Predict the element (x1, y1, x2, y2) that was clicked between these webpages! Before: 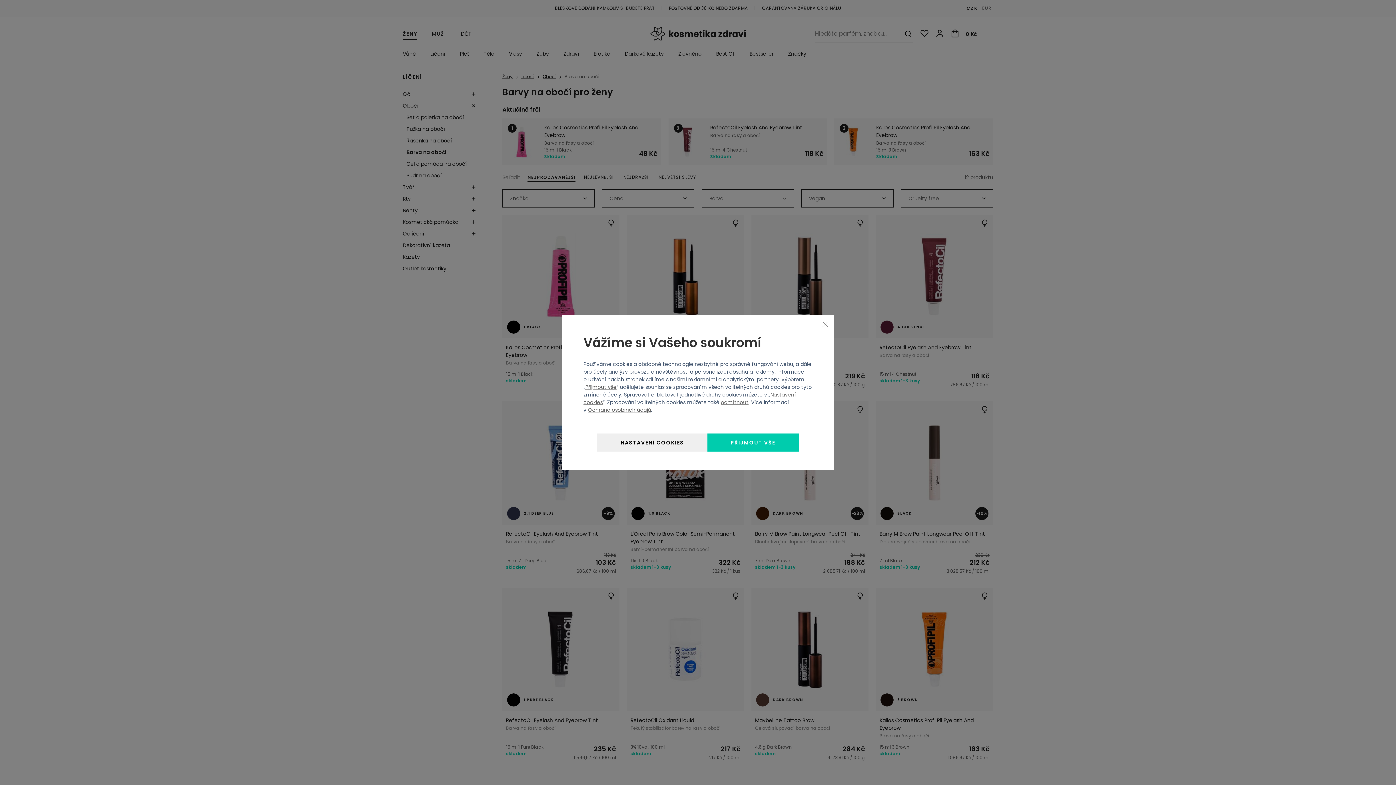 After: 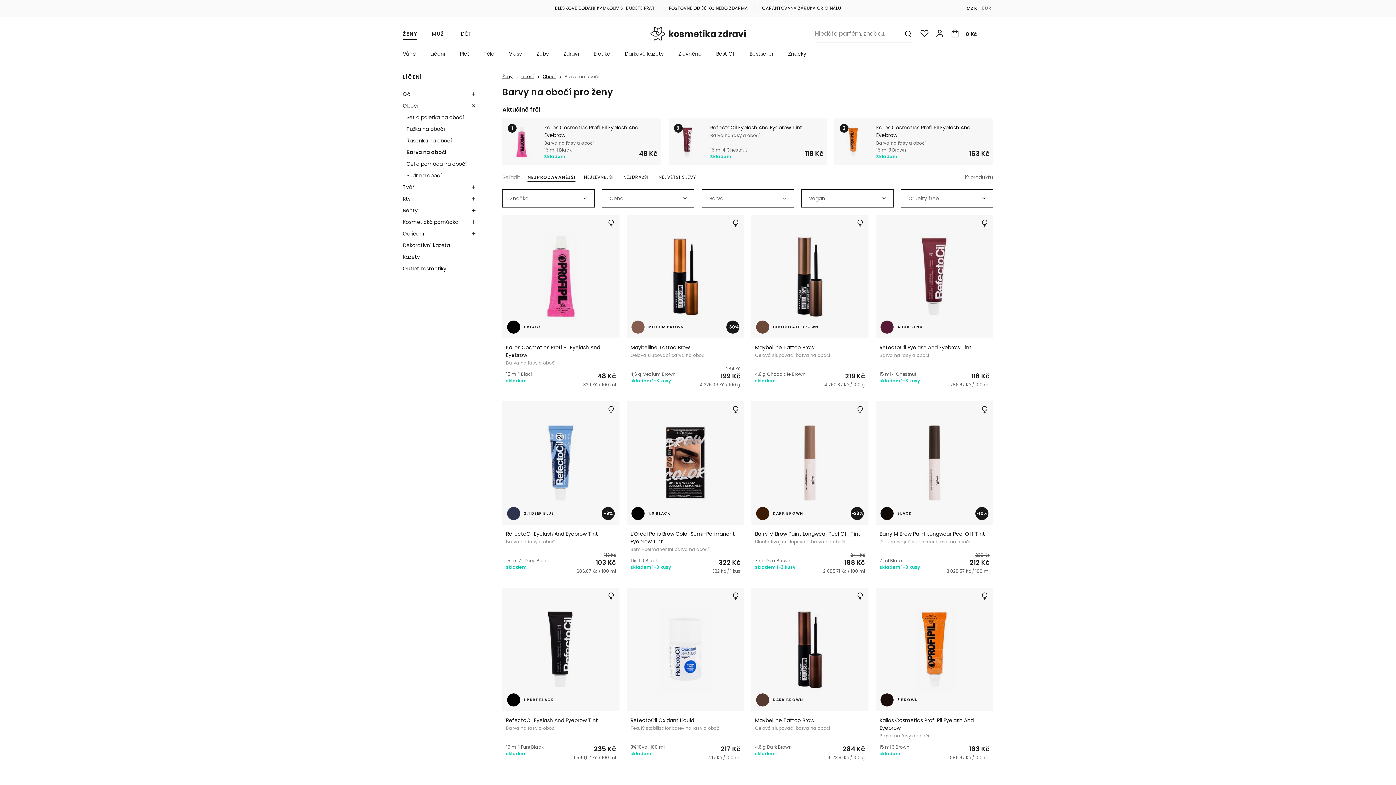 Action: bbox: (707, 433, 798, 452) label: Přijmout vše